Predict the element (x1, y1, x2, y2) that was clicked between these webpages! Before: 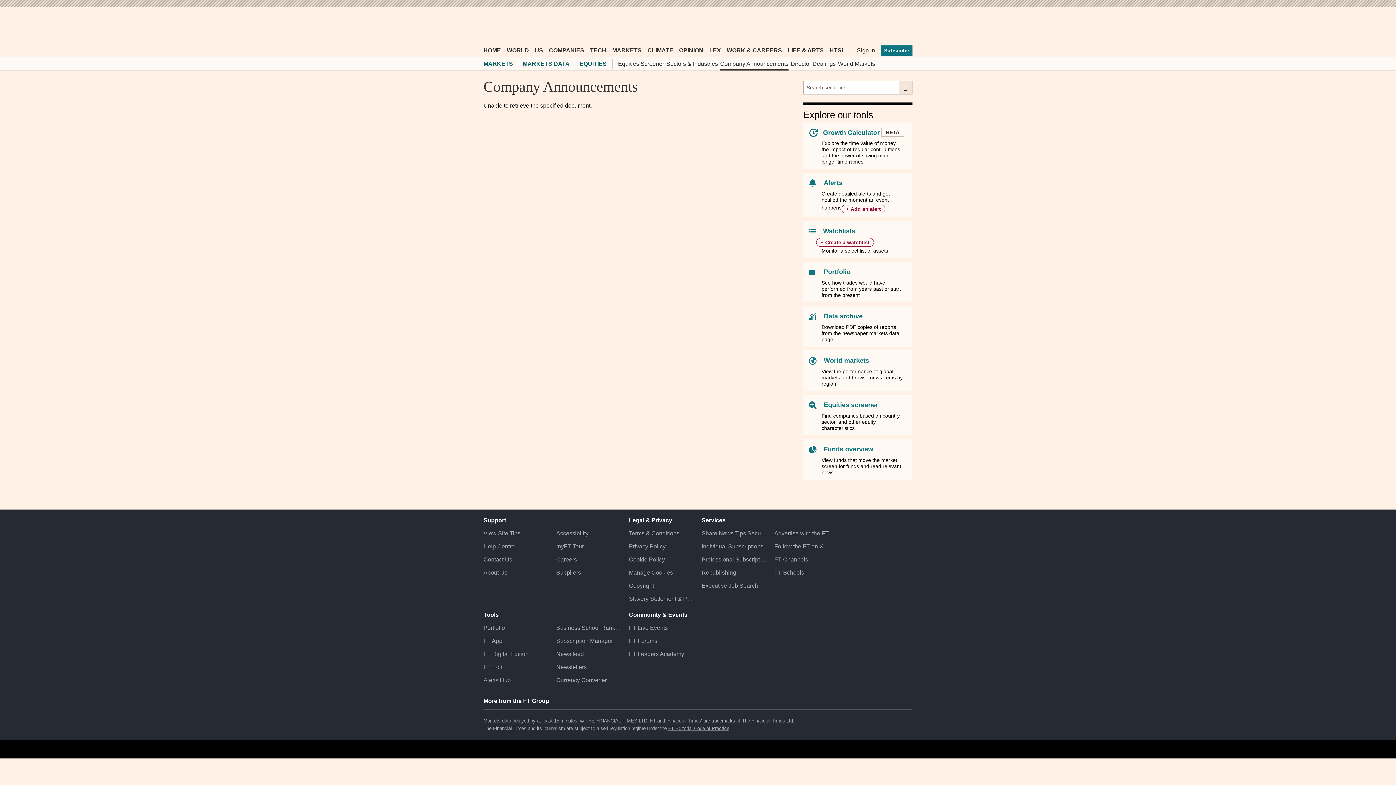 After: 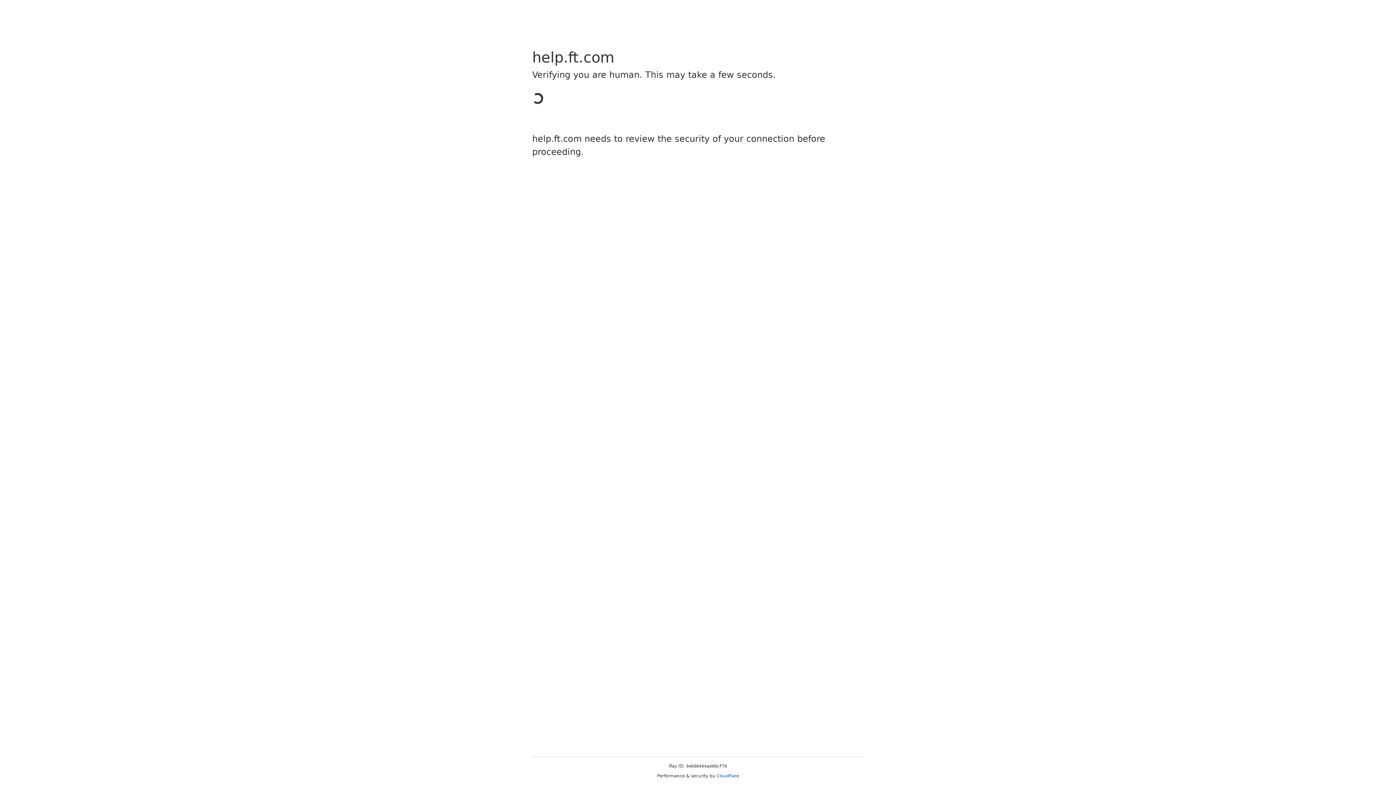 Action: bbox: (483, 540, 549, 553) label: Help Centre